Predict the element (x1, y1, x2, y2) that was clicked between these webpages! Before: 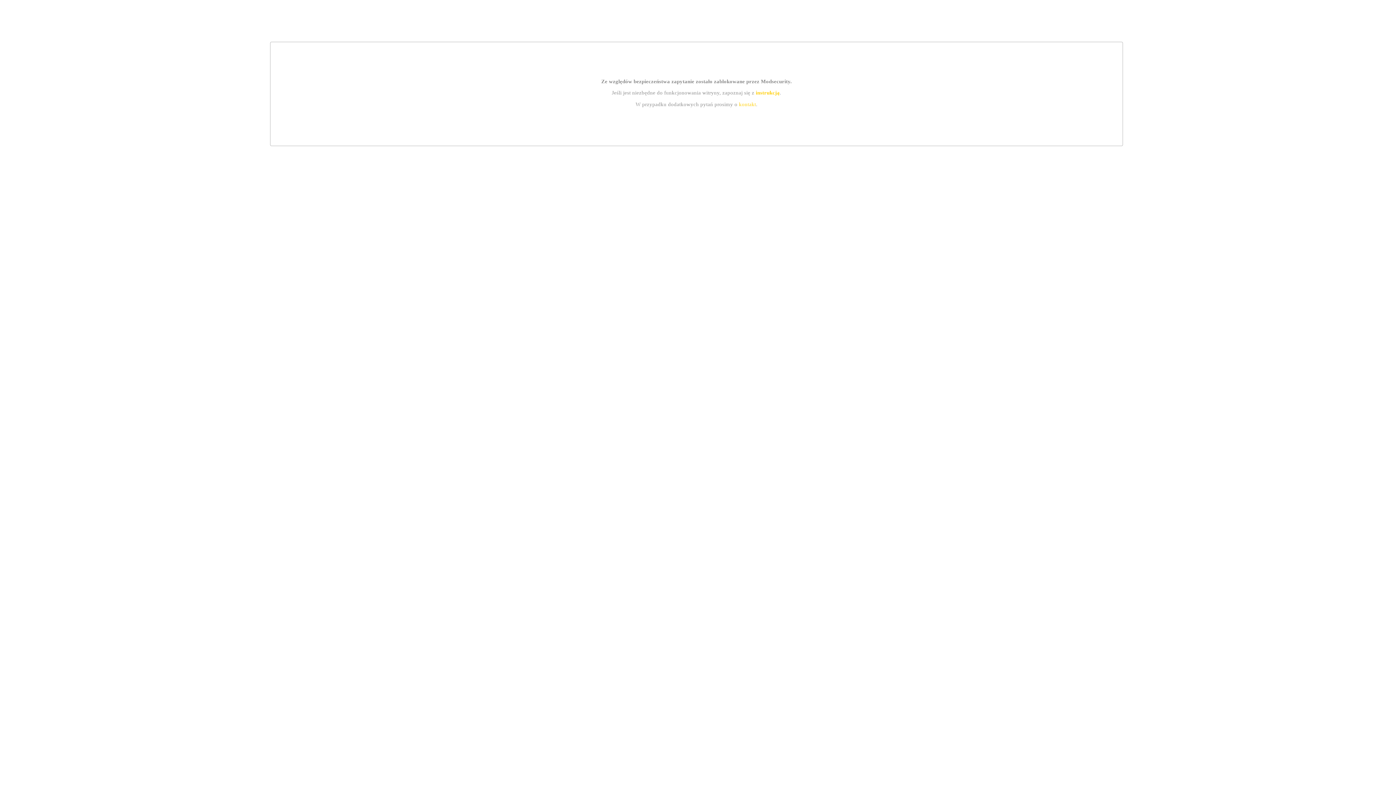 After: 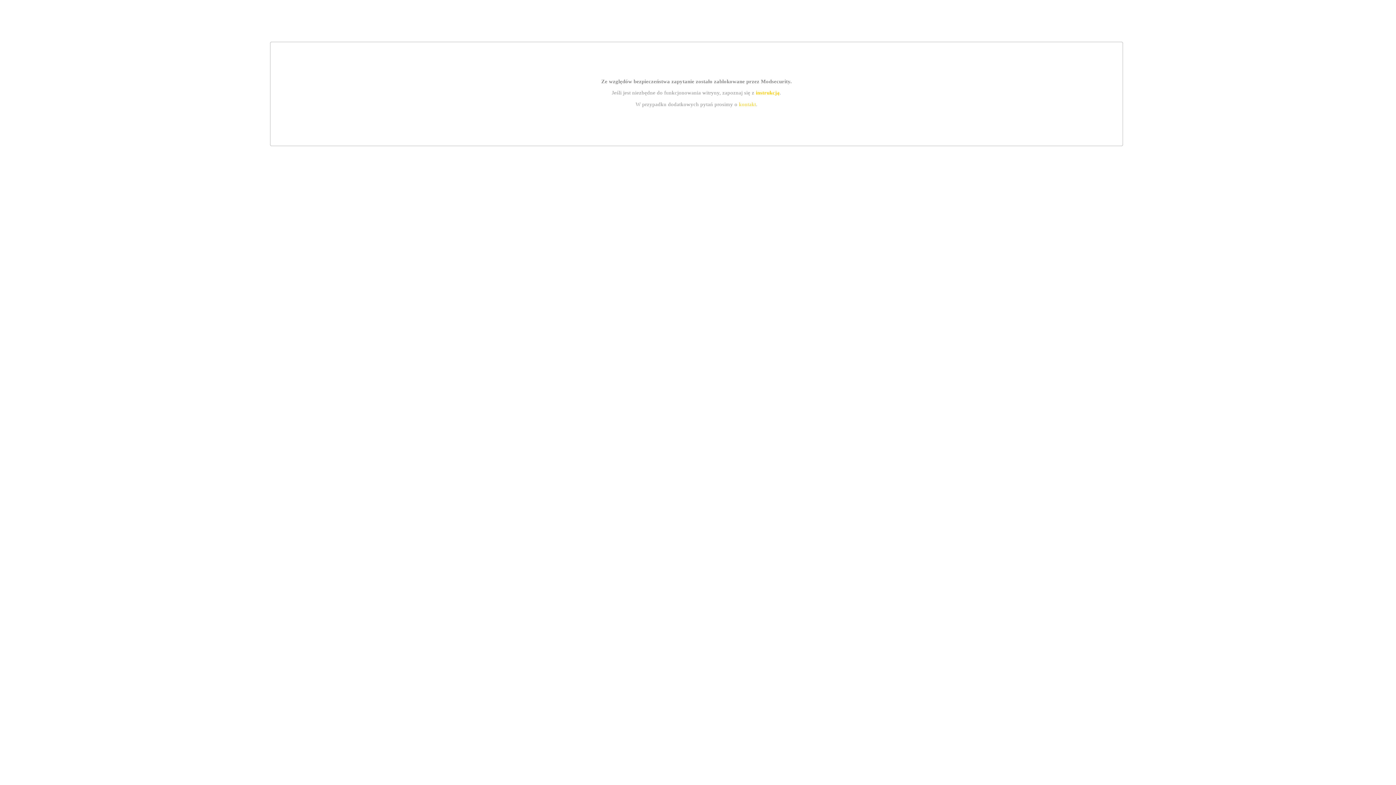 Action: bbox: (755, 89, 779, 95) label: instrukcją